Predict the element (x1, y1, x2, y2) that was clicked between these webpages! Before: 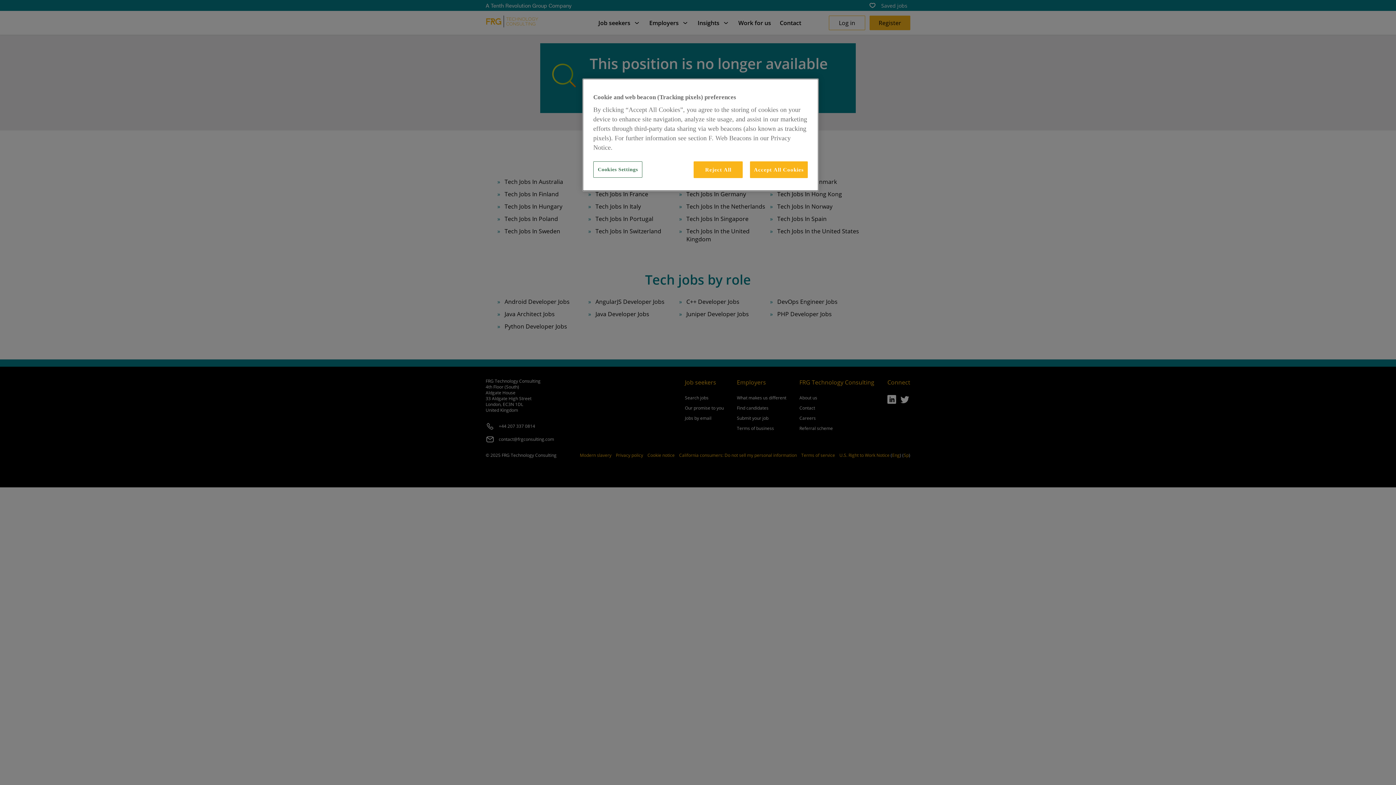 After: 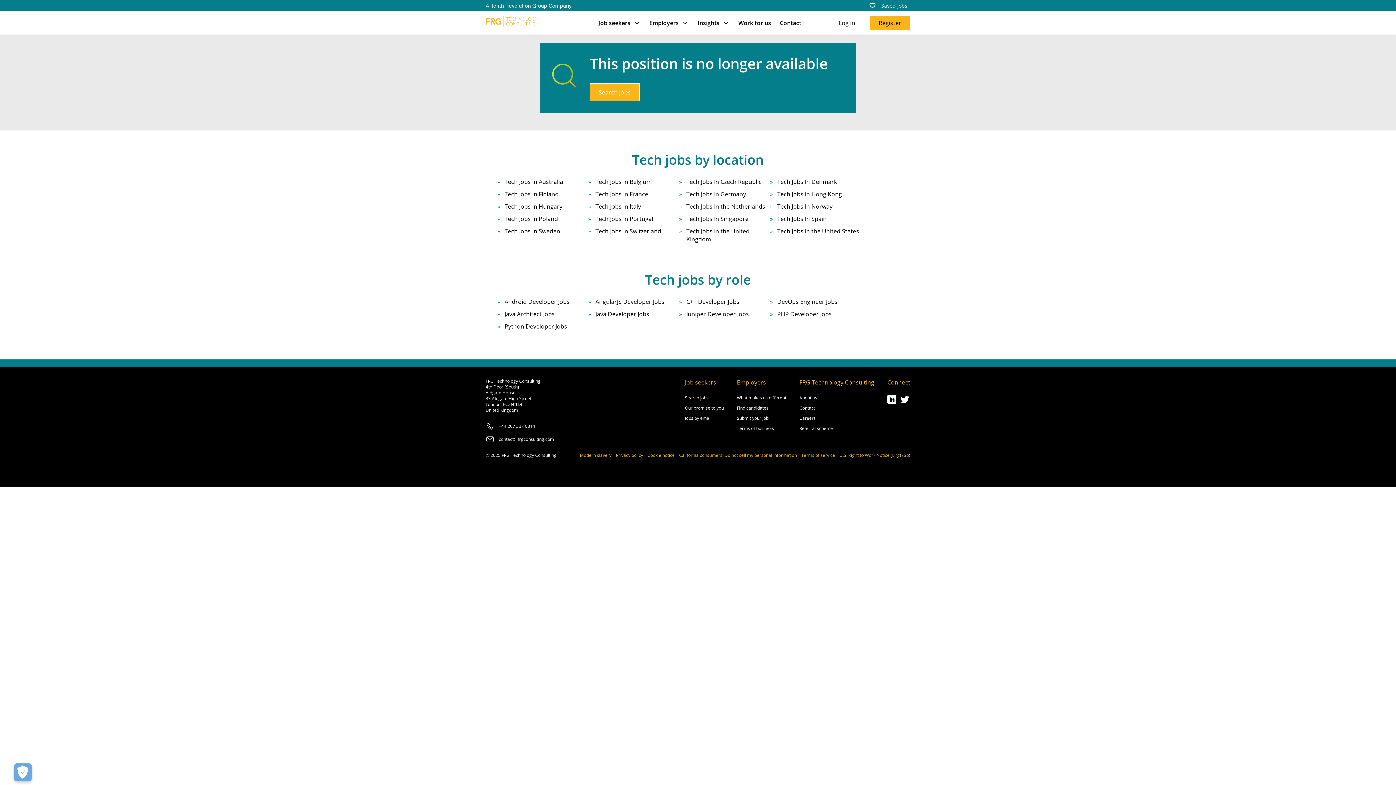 Action: bbox: (693, 161, 743, 178) label: Reject All